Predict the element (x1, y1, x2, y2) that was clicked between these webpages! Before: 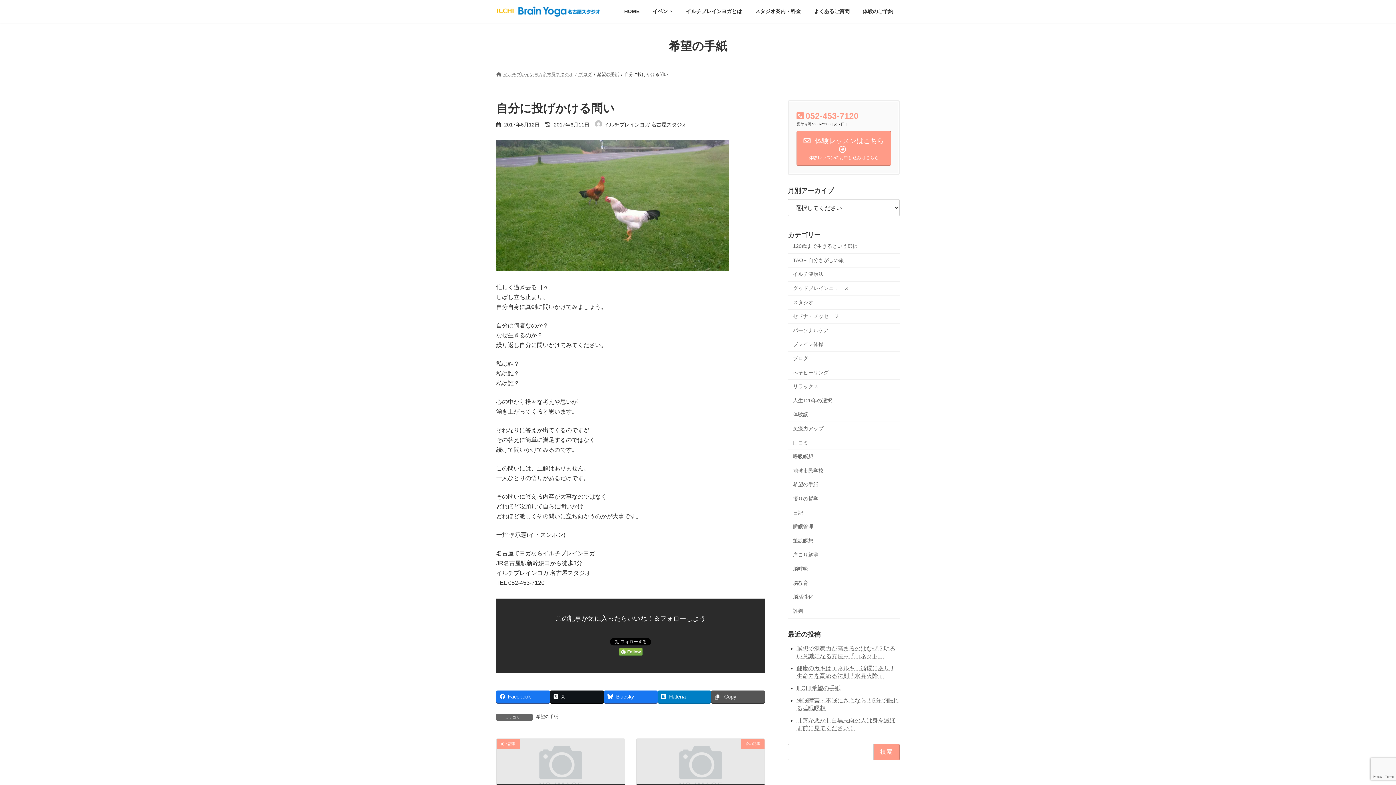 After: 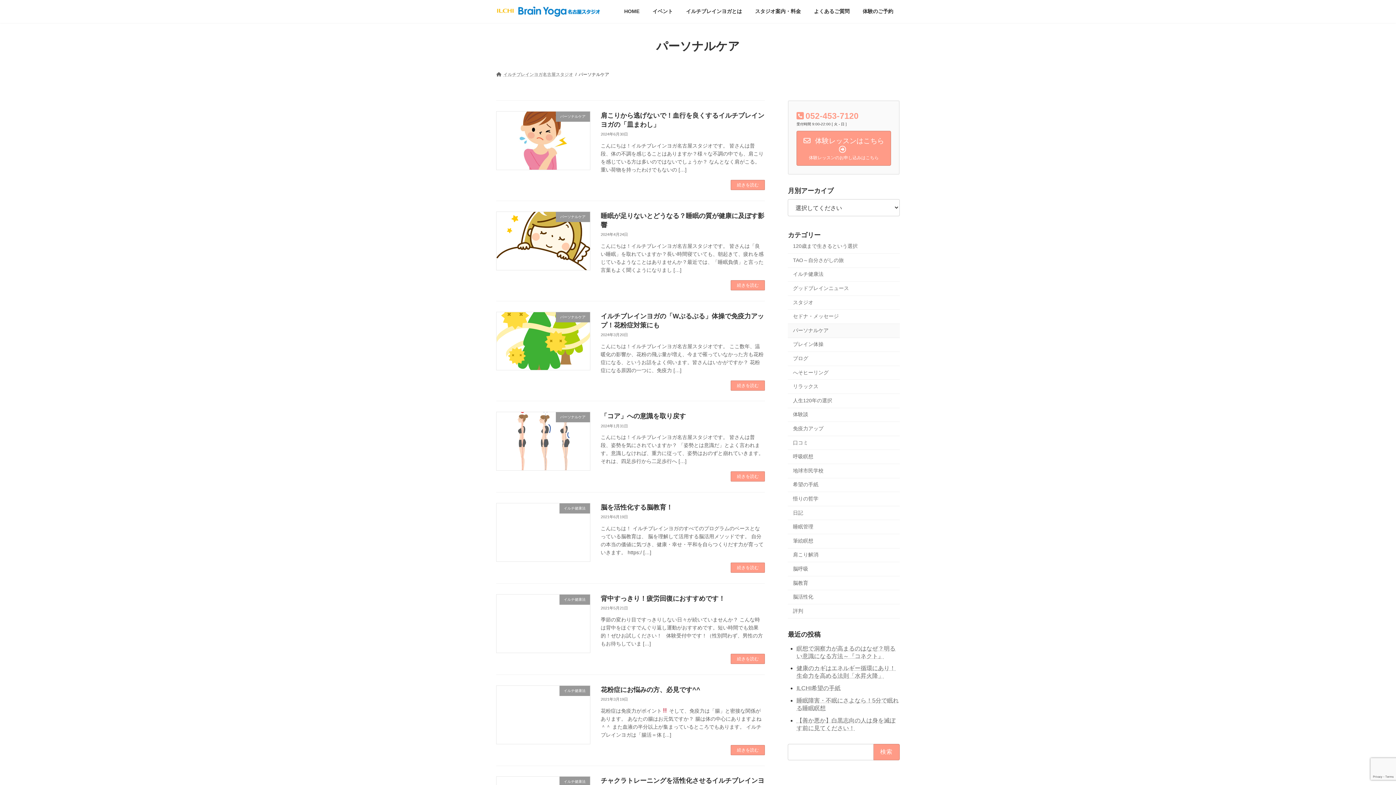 Action: label: パーソナルケア bbox: (788, 324, 900, 338)